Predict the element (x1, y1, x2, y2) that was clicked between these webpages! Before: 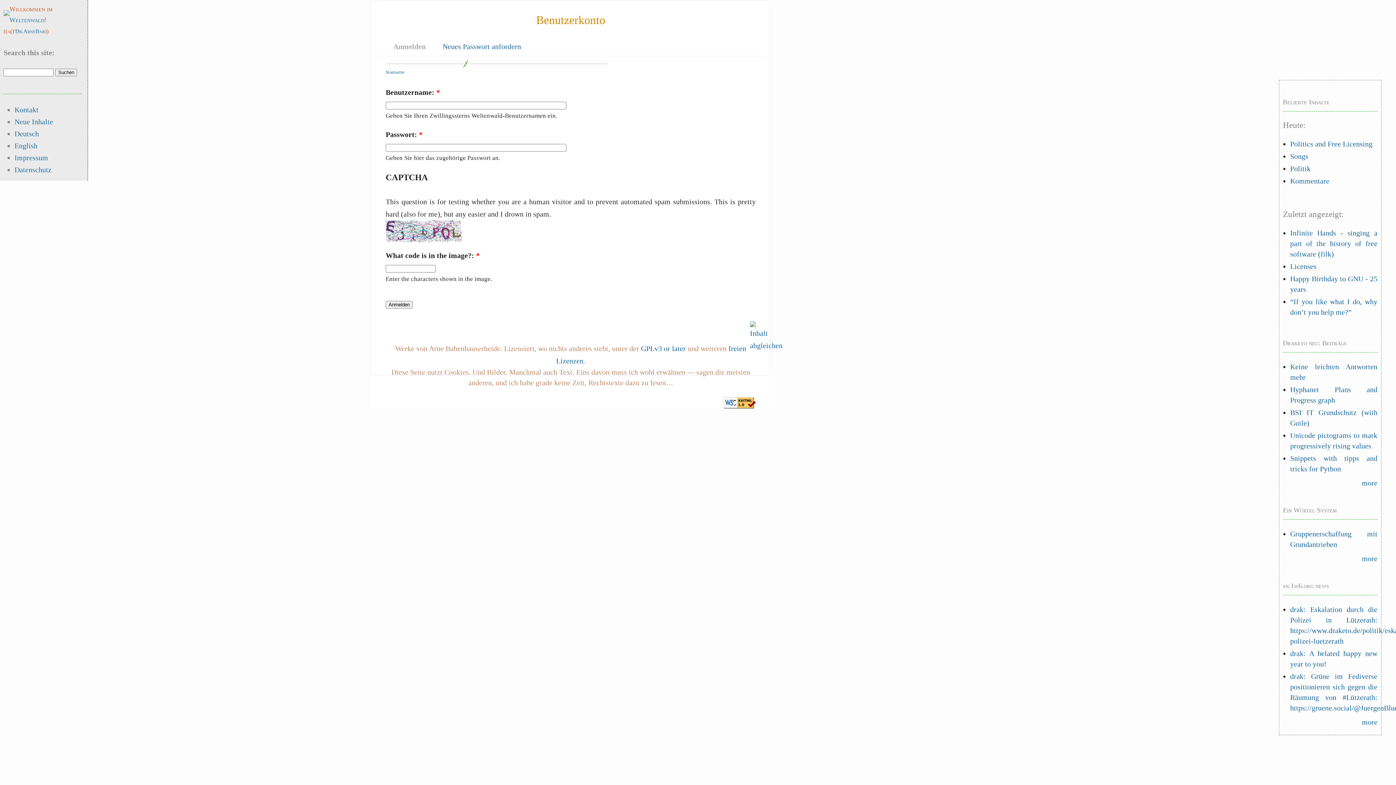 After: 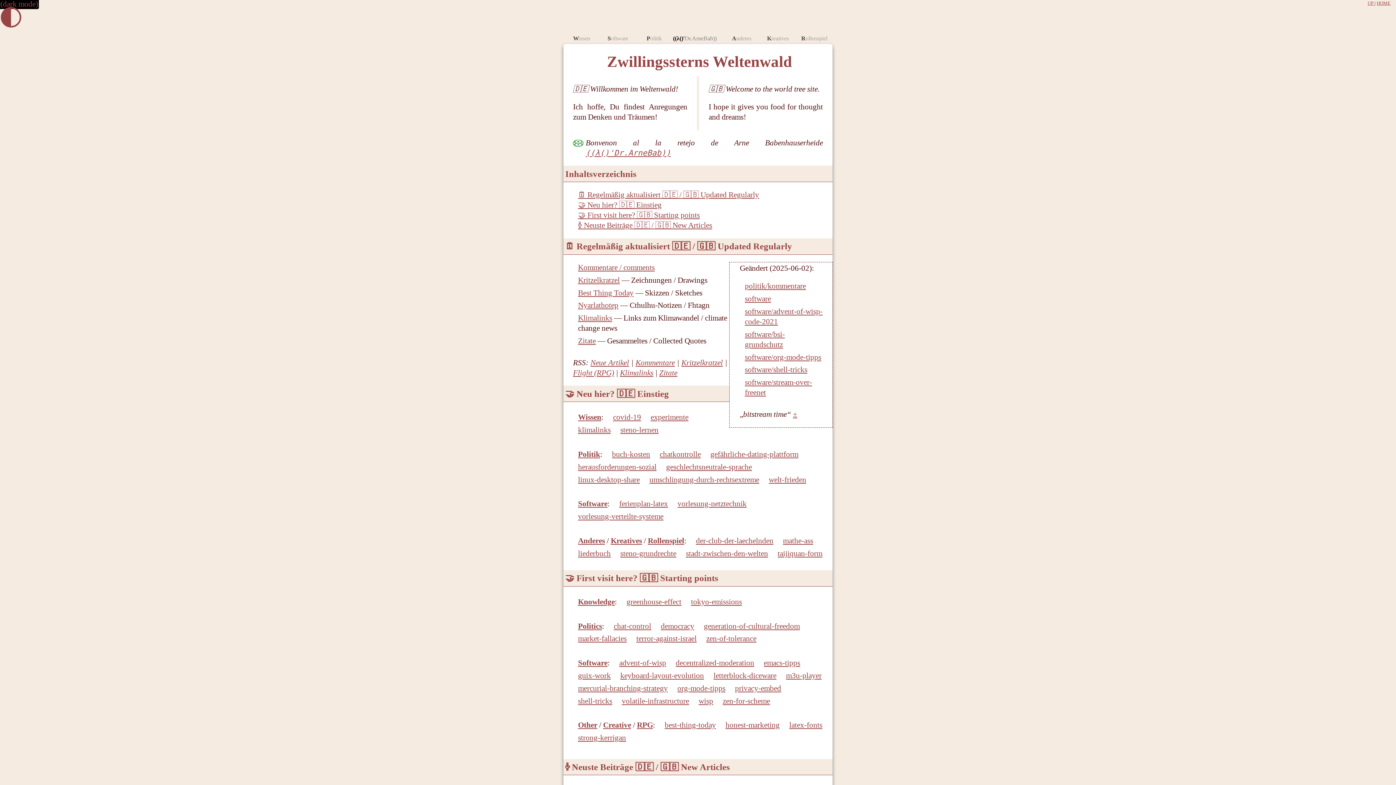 Action: bbox: (3, 5, 9, 13)